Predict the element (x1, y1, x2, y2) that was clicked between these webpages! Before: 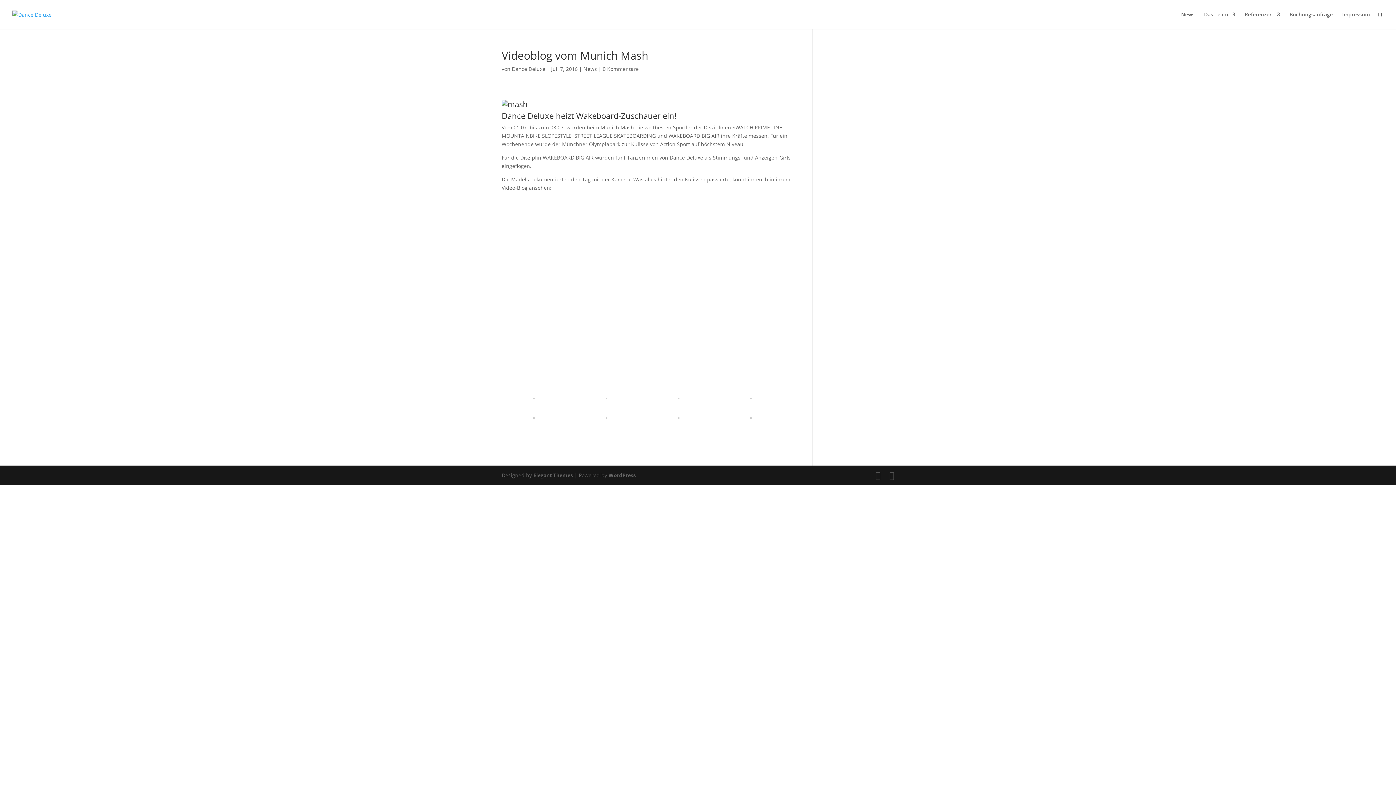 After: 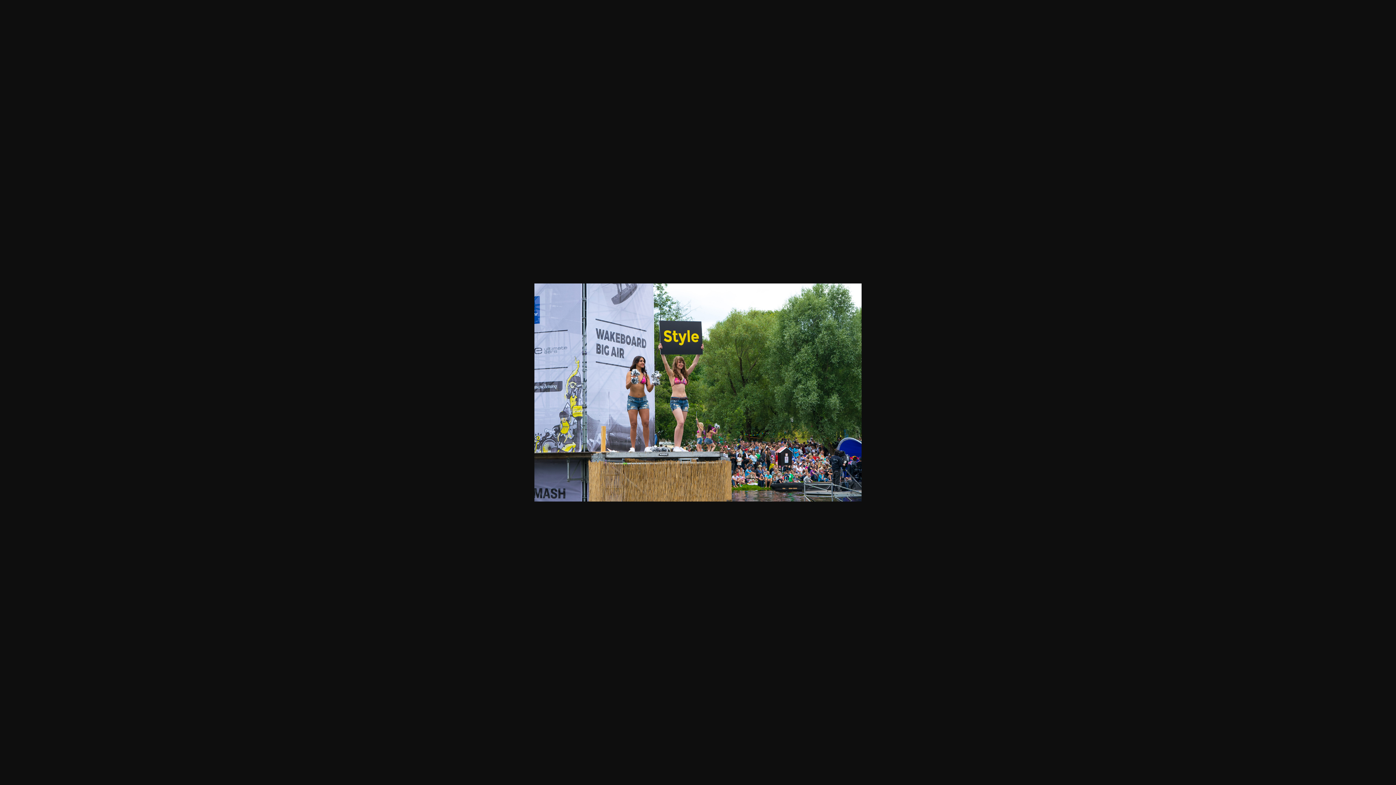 Action: bbox: (574, 390, 639, 399)